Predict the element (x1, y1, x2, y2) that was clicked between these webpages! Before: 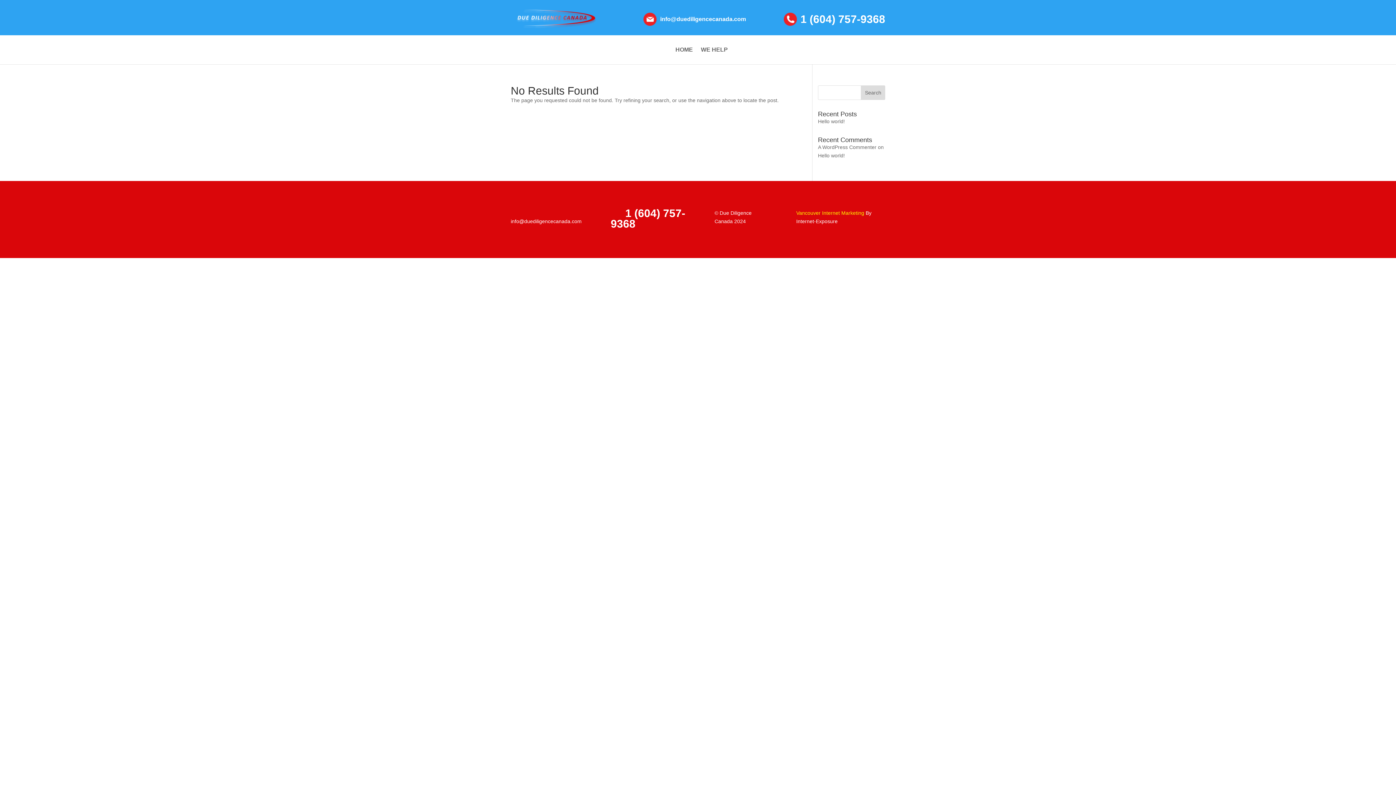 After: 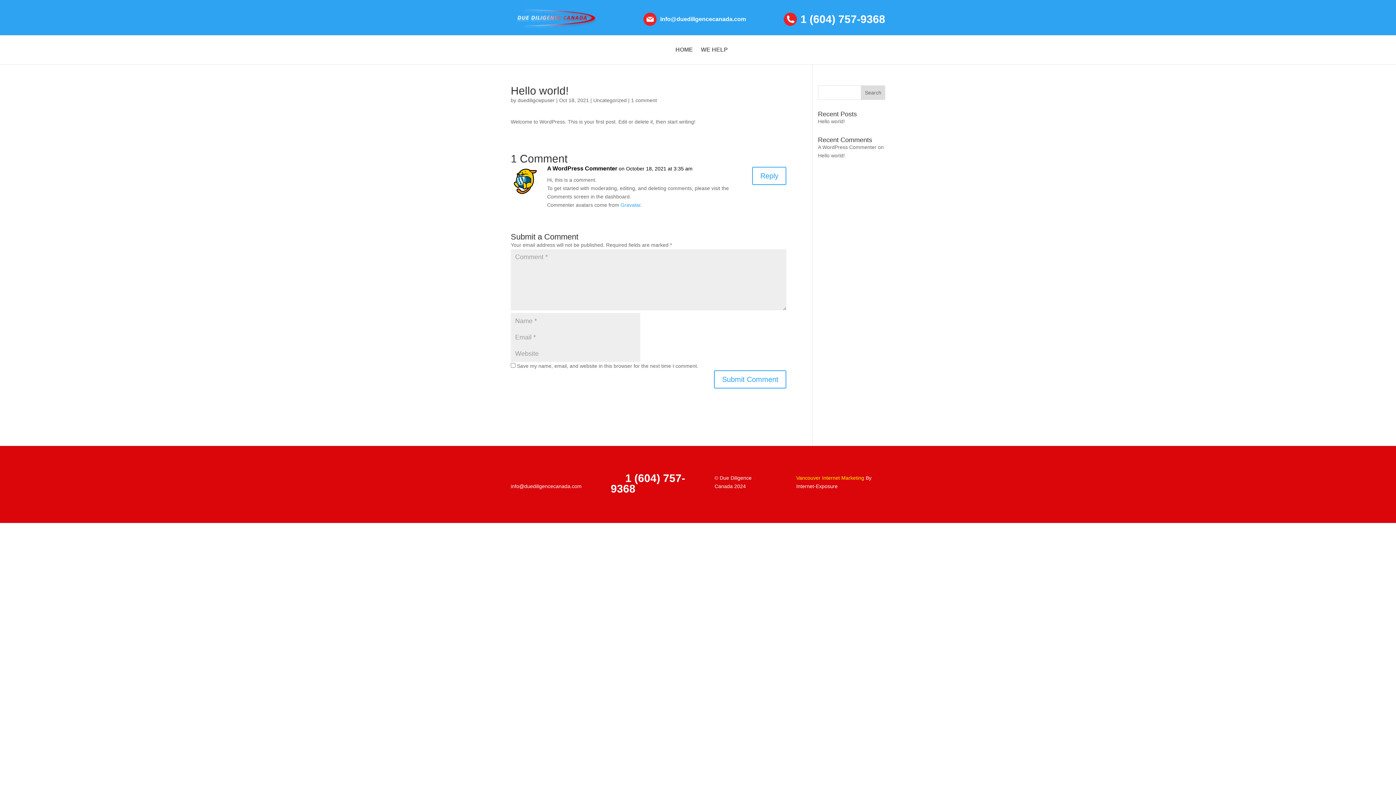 Action: bbox: (818, 118, 845, 124) label: Hello world!